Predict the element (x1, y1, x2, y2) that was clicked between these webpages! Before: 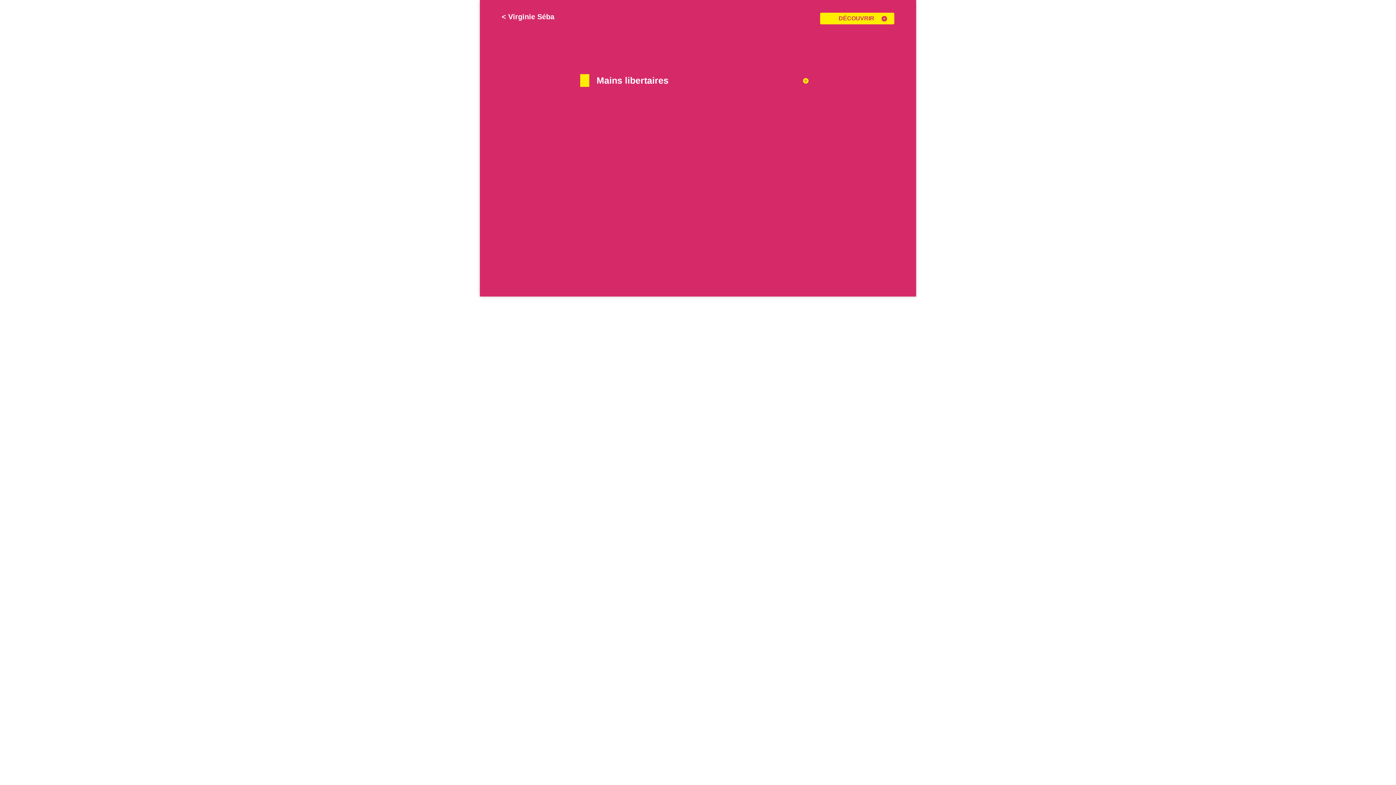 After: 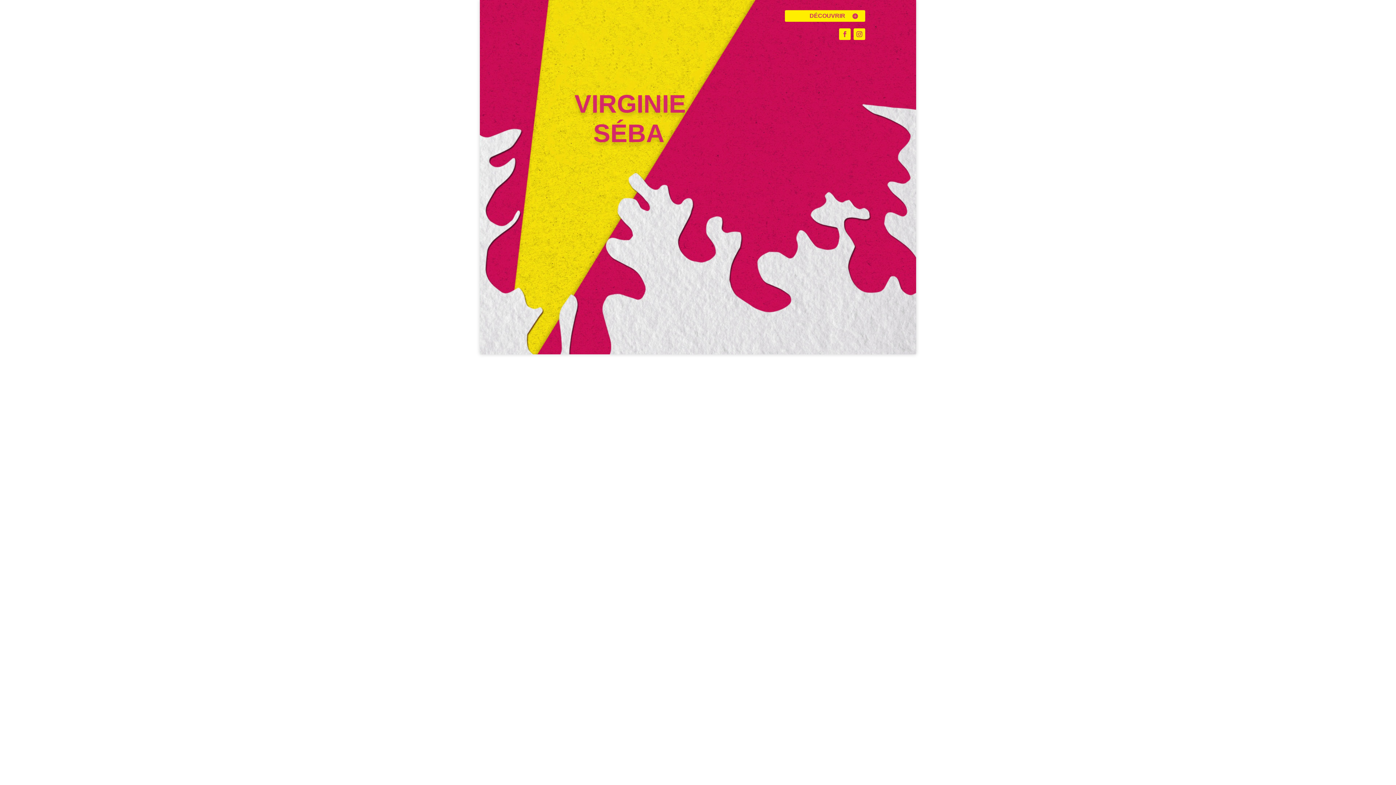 Action: label: < Virginie Séba bbox: (501, 12, 554, 20)